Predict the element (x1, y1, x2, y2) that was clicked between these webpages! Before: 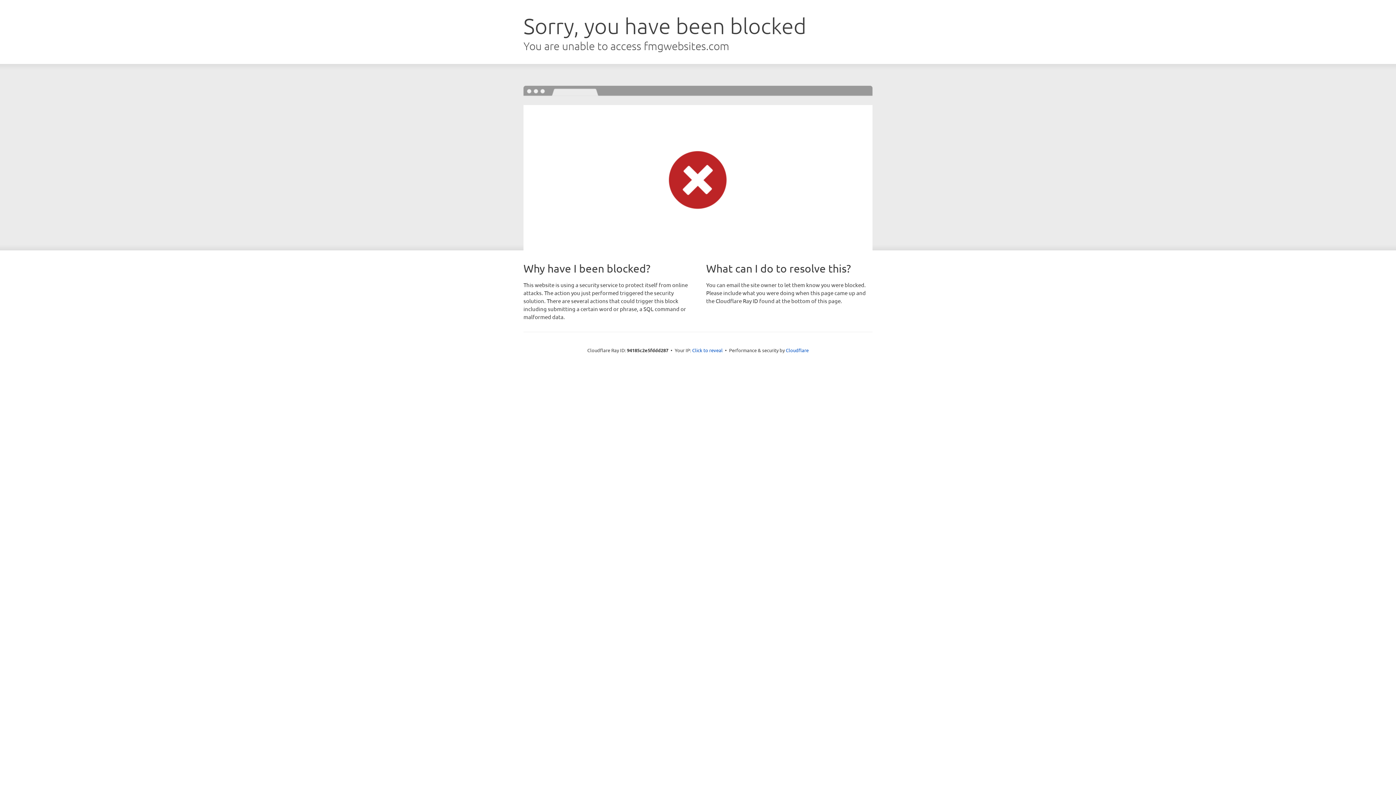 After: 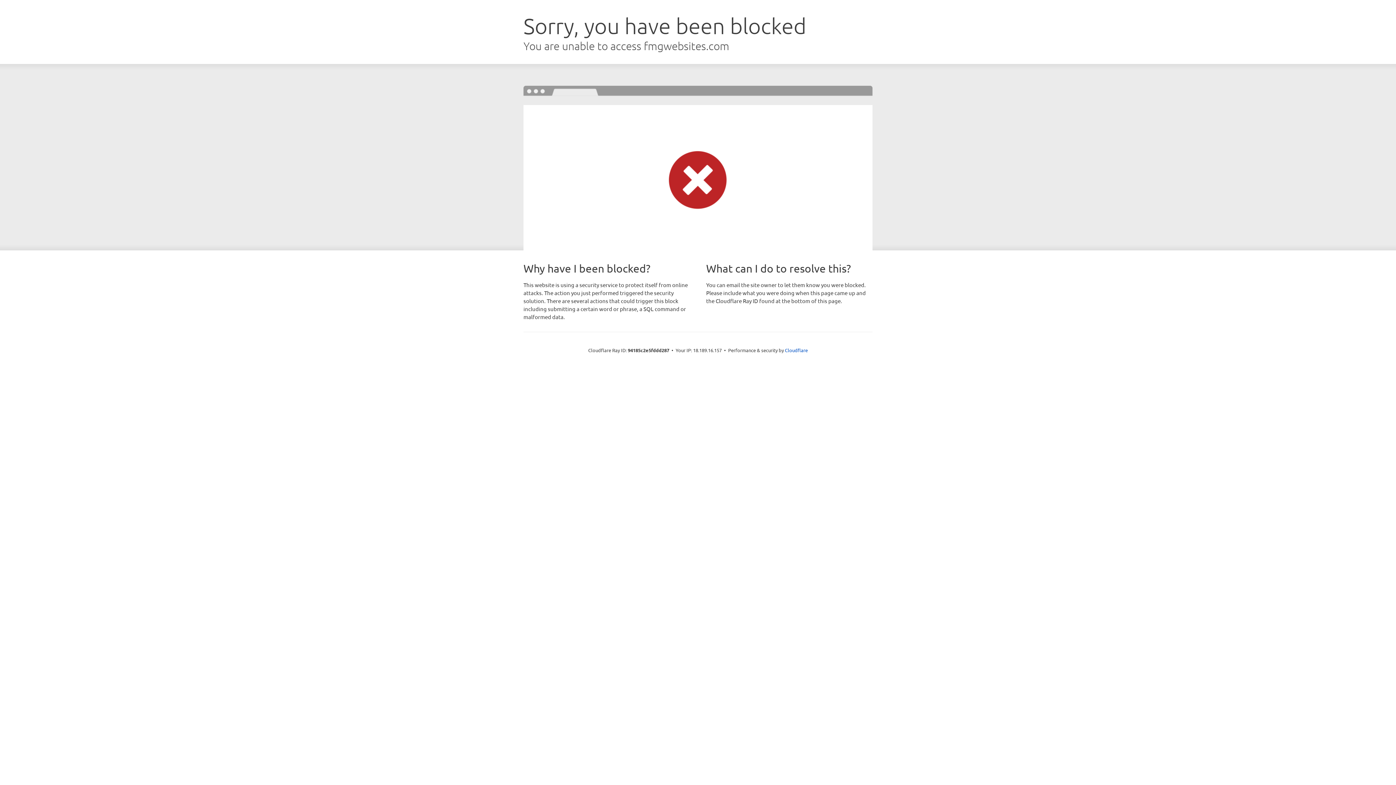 Action: label: Click to reveal bbox: (692, 346, 722, 353)